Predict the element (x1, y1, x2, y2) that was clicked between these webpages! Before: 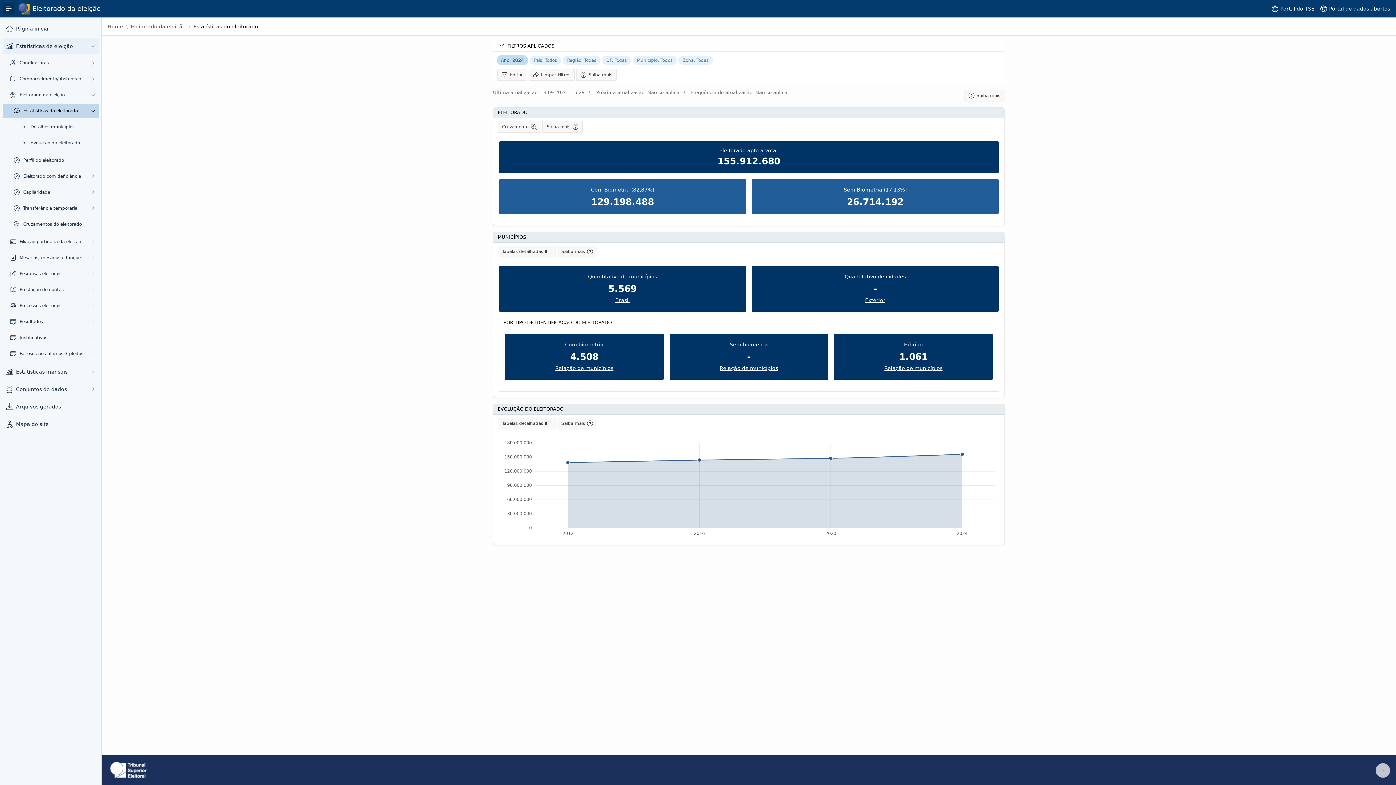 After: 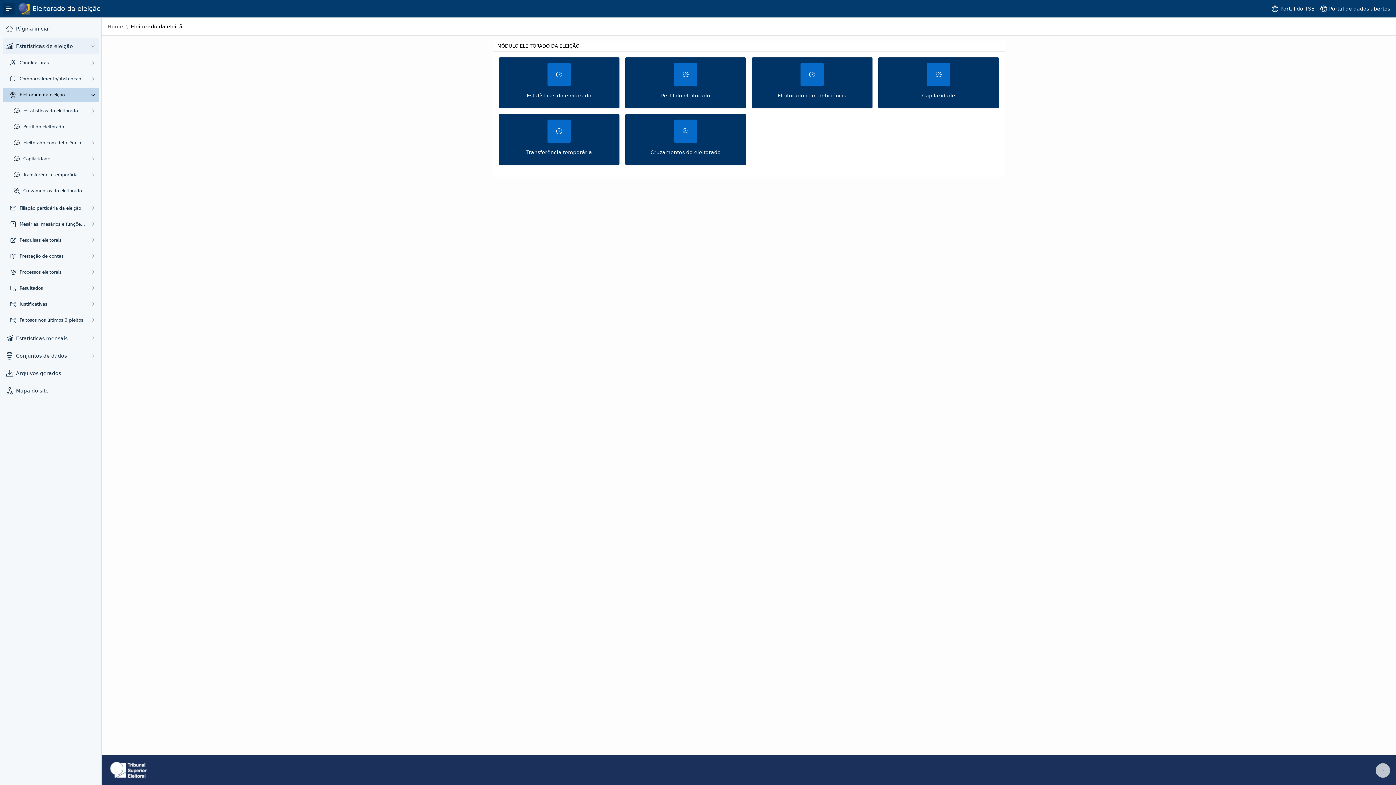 Action: label: Eleitorado da eleição bbox: (19, 92, 85, 97)